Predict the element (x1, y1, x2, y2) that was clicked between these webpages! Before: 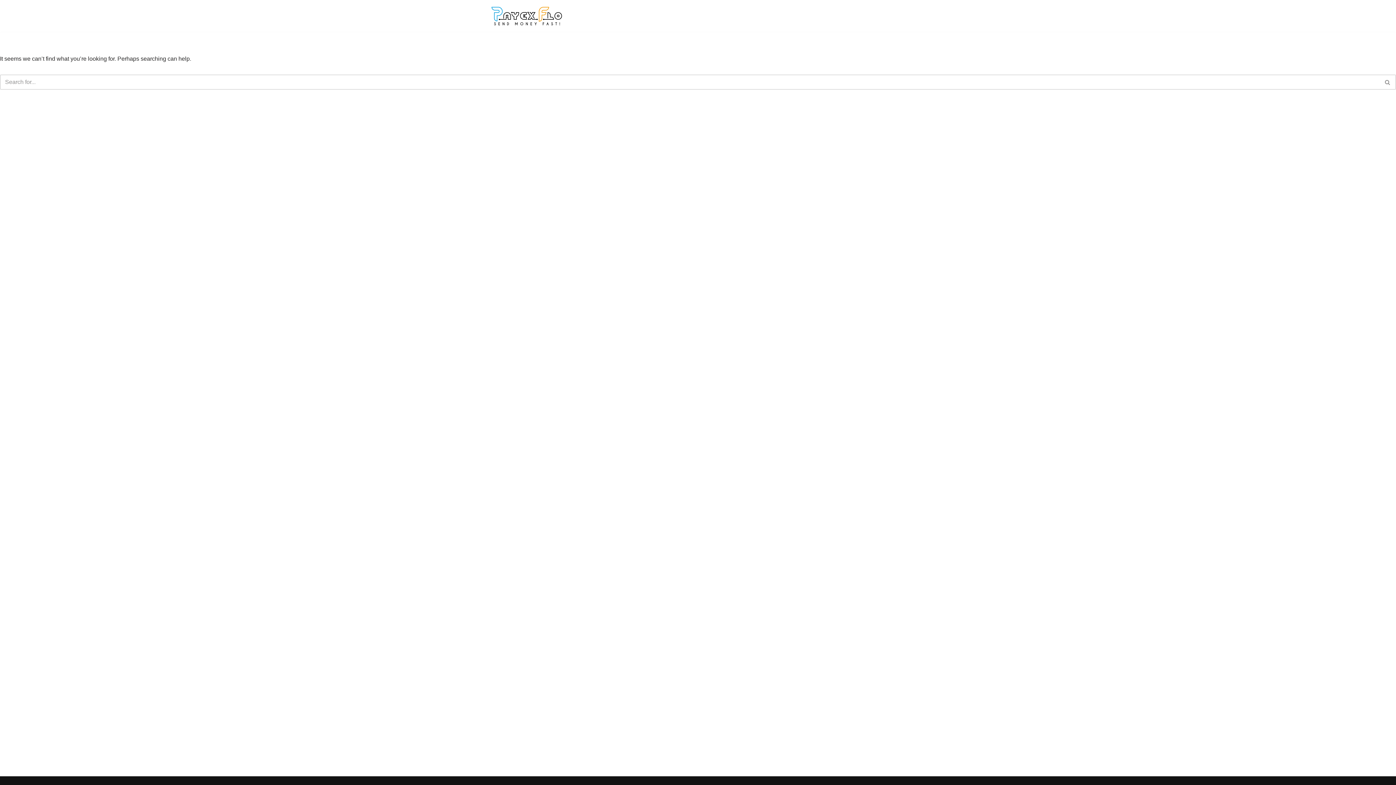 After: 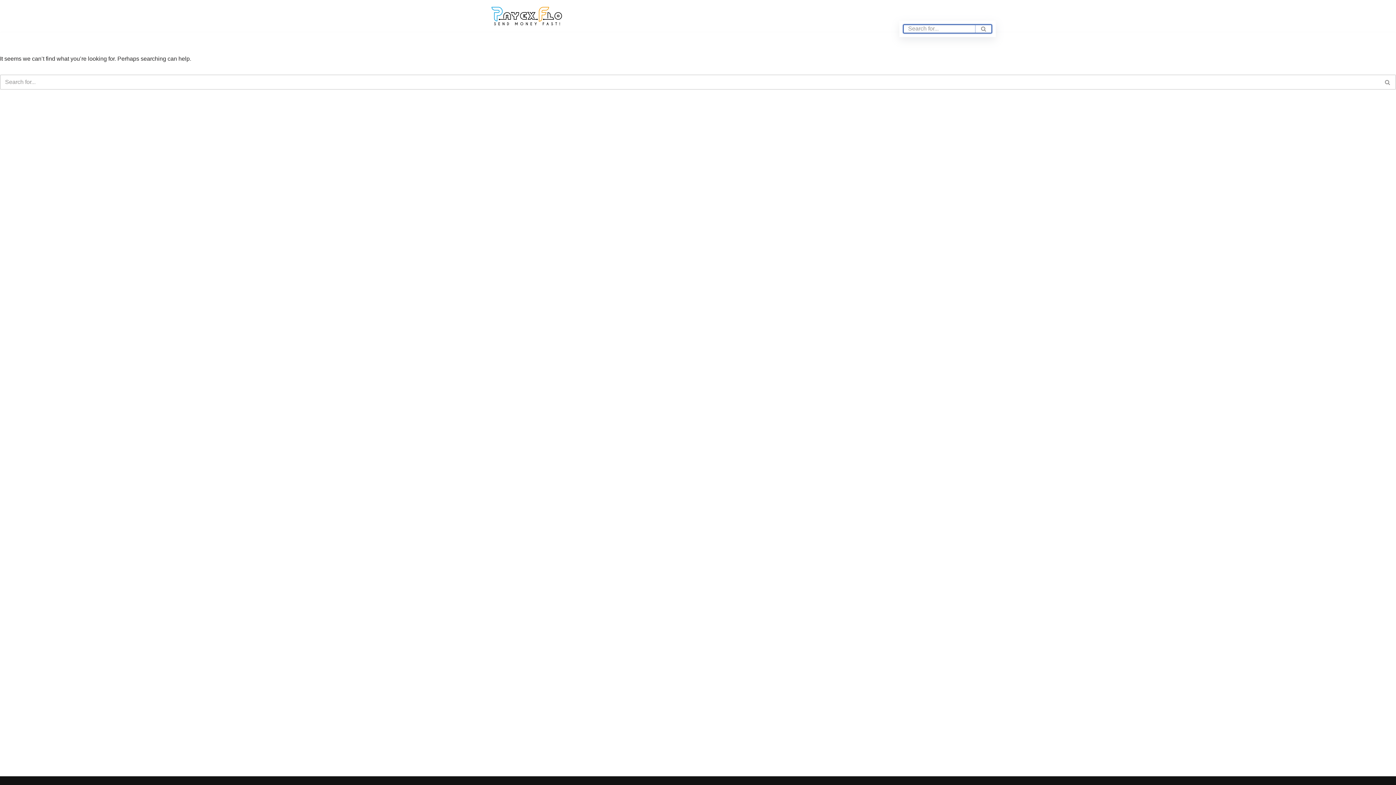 Action: bbox: (899, 11, 905, 20)